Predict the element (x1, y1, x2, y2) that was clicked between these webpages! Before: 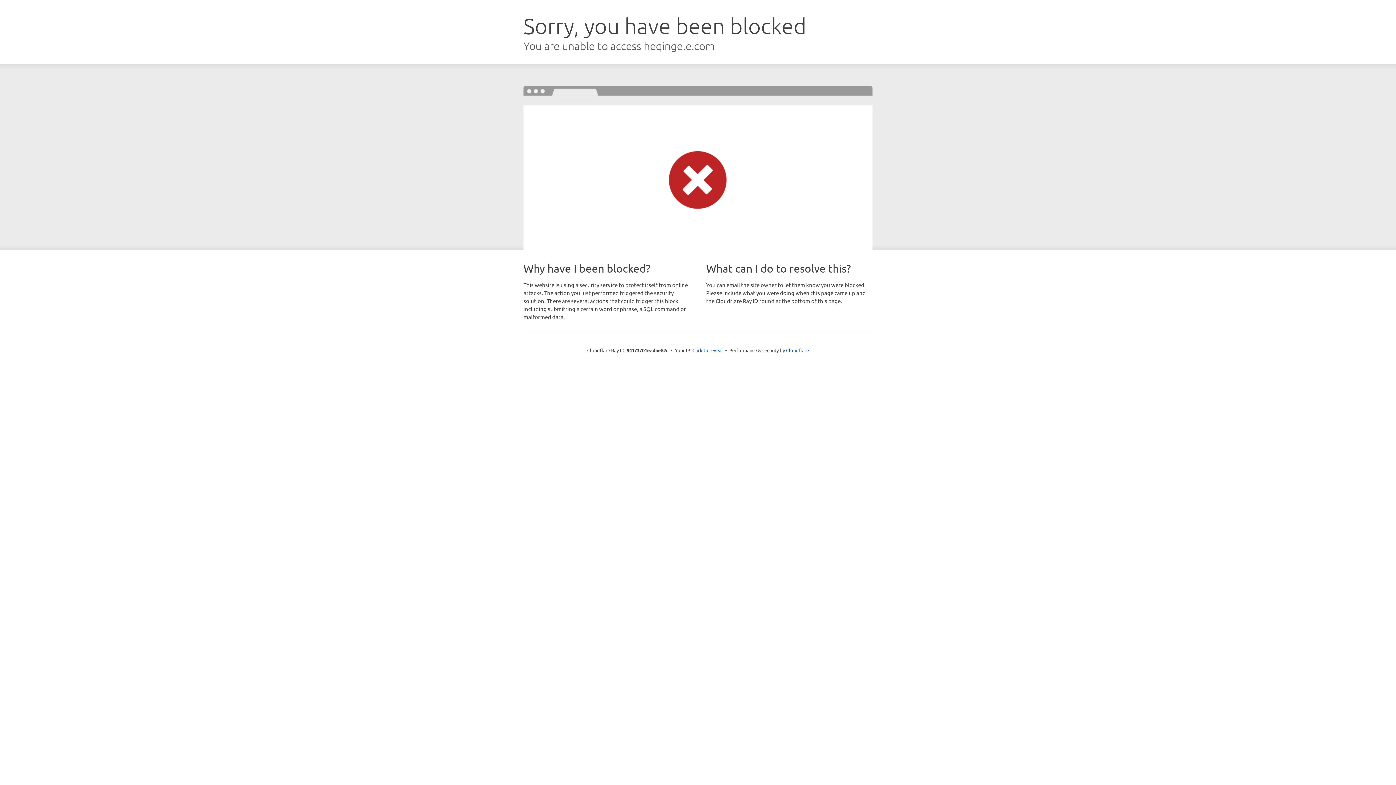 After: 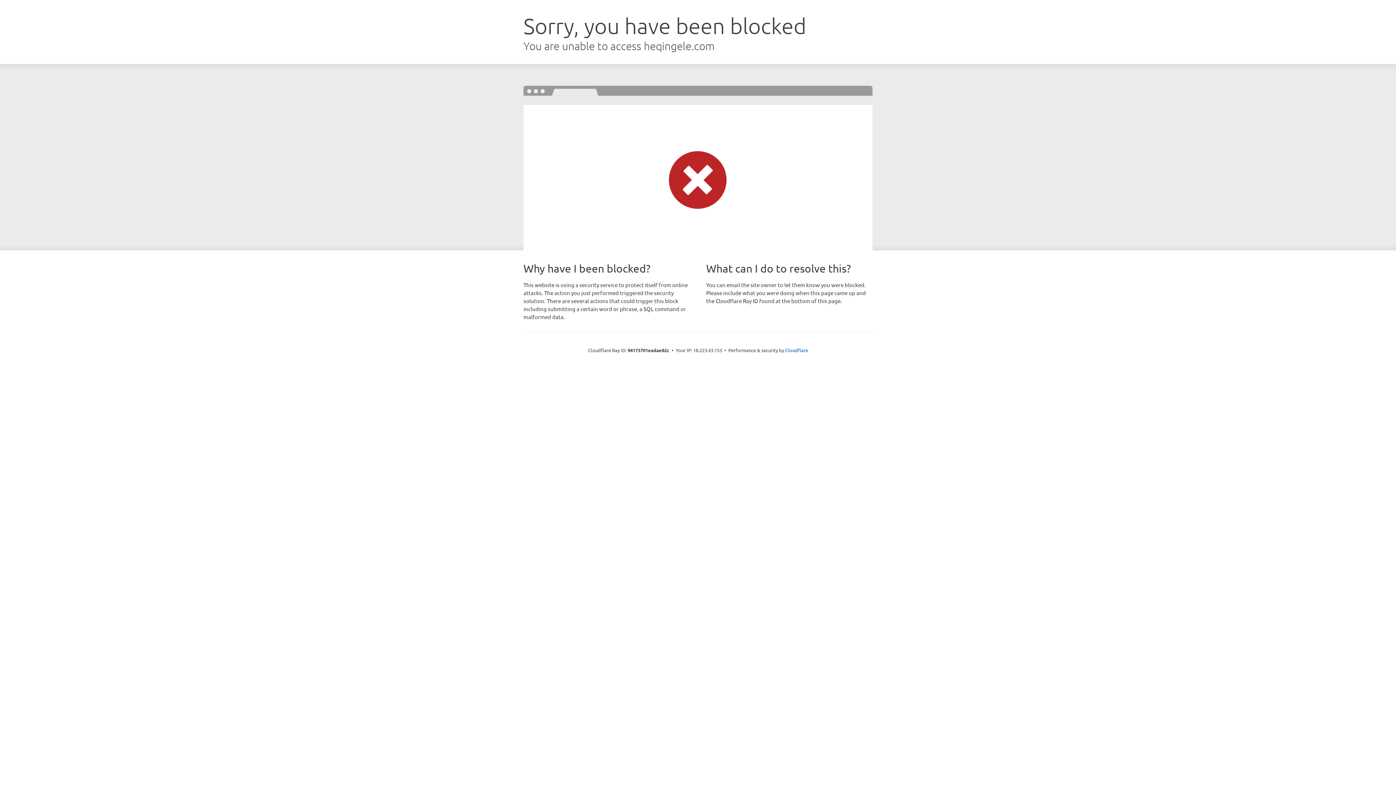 Action: label: Click to reveal bbox: (692, 346, 723, 353)